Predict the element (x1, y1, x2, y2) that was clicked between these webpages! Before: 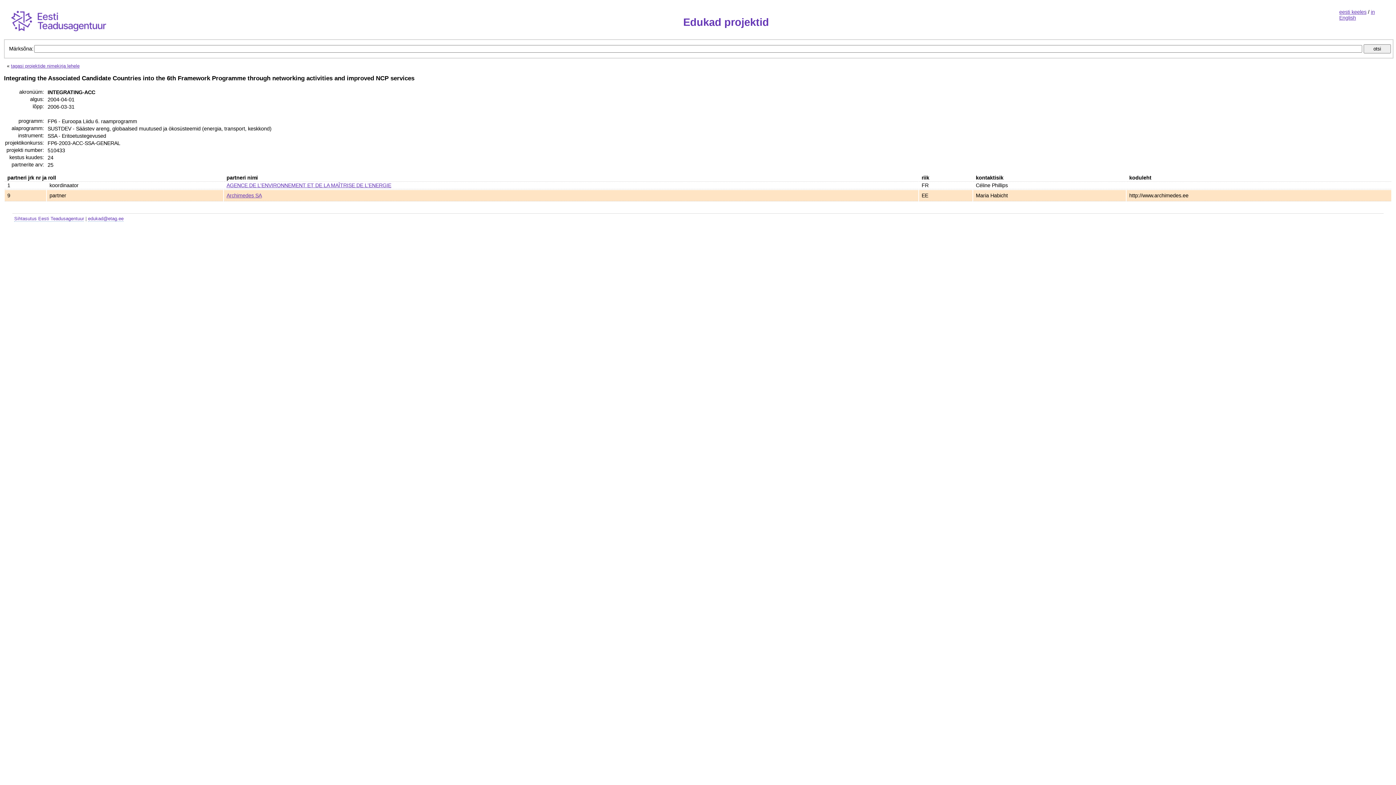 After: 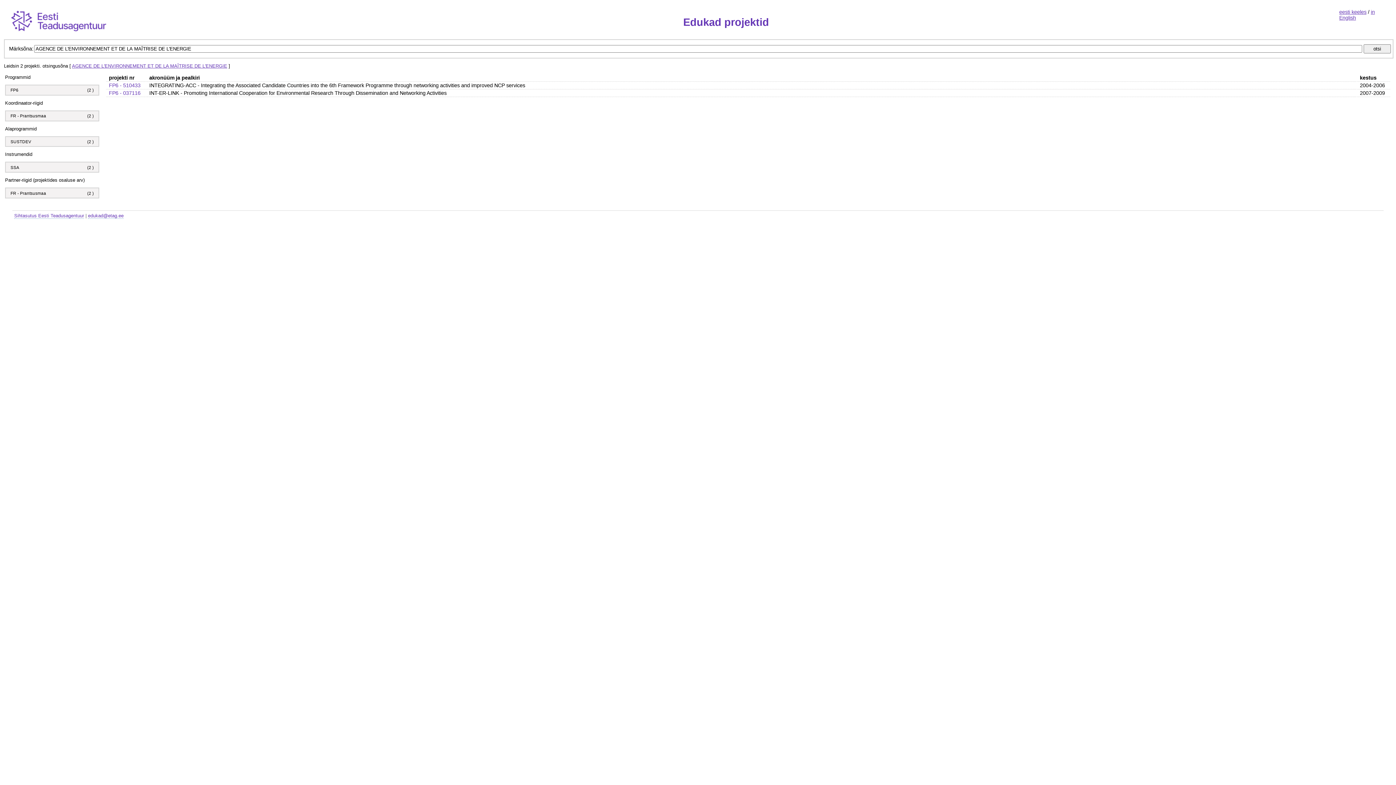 Action: label: AGENCE DE L'ENVIRONNEMENT ET DE LA MAÎTRISE DE L'ENERGIE bbox: (226, 182, 391, 188)